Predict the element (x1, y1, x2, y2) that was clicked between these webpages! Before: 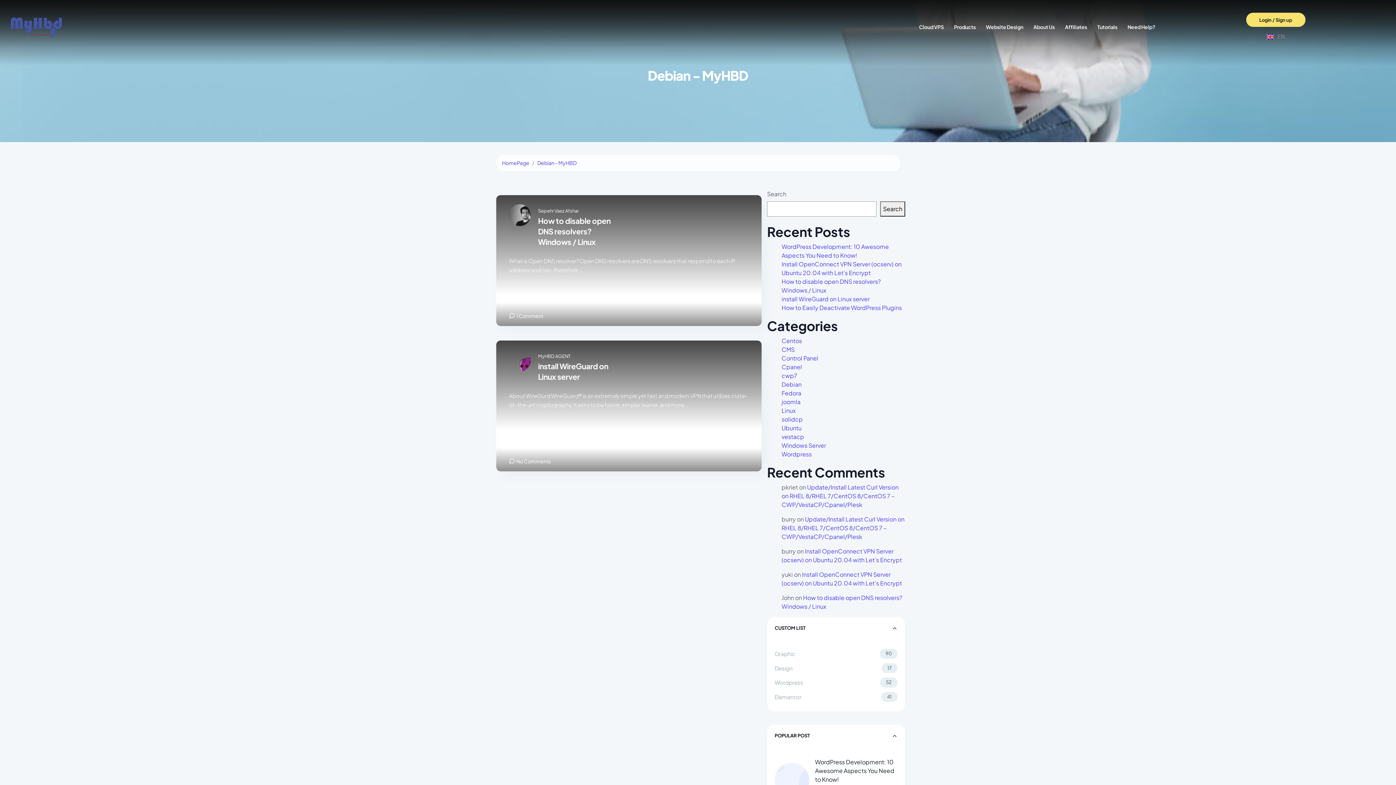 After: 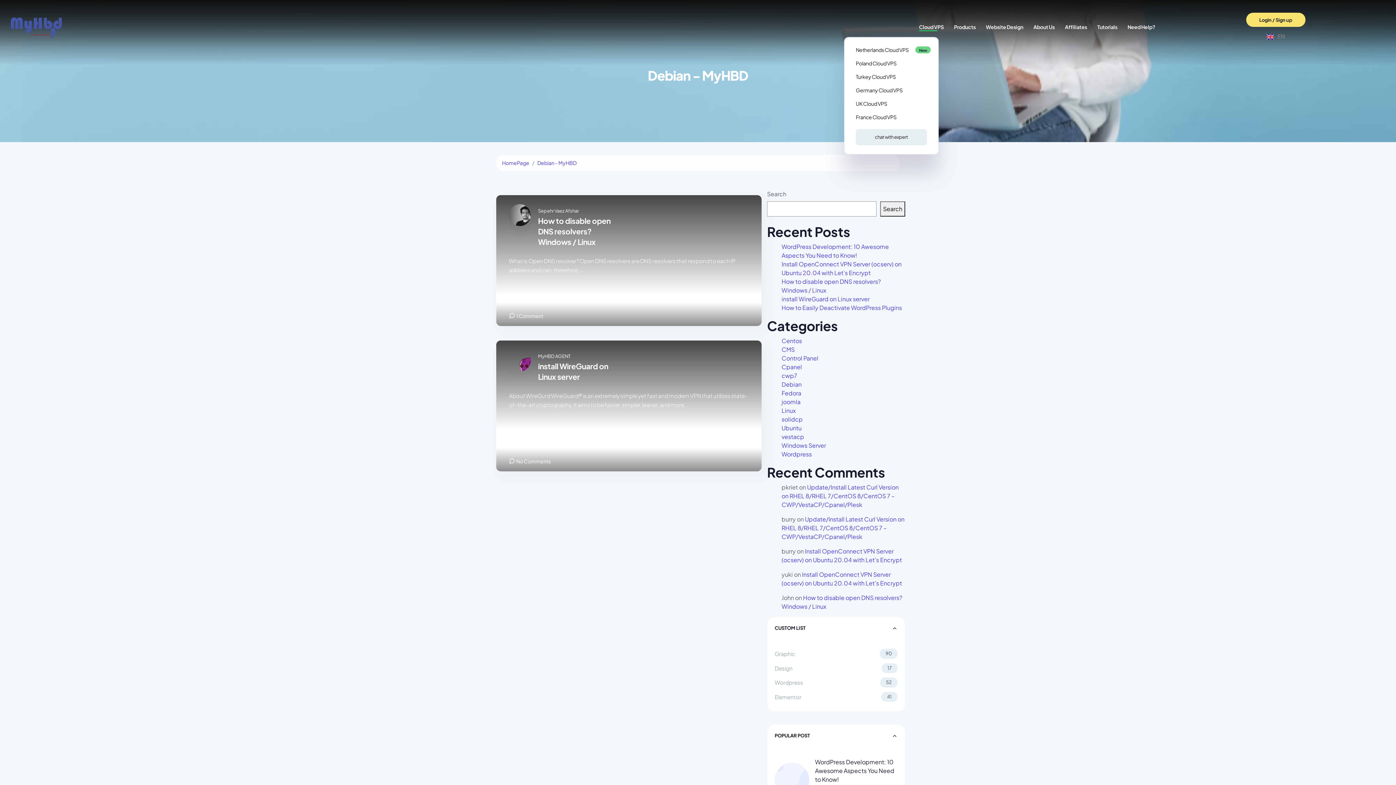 Action: bbox: (916, 17, 946, 36) label: Cloud VPS